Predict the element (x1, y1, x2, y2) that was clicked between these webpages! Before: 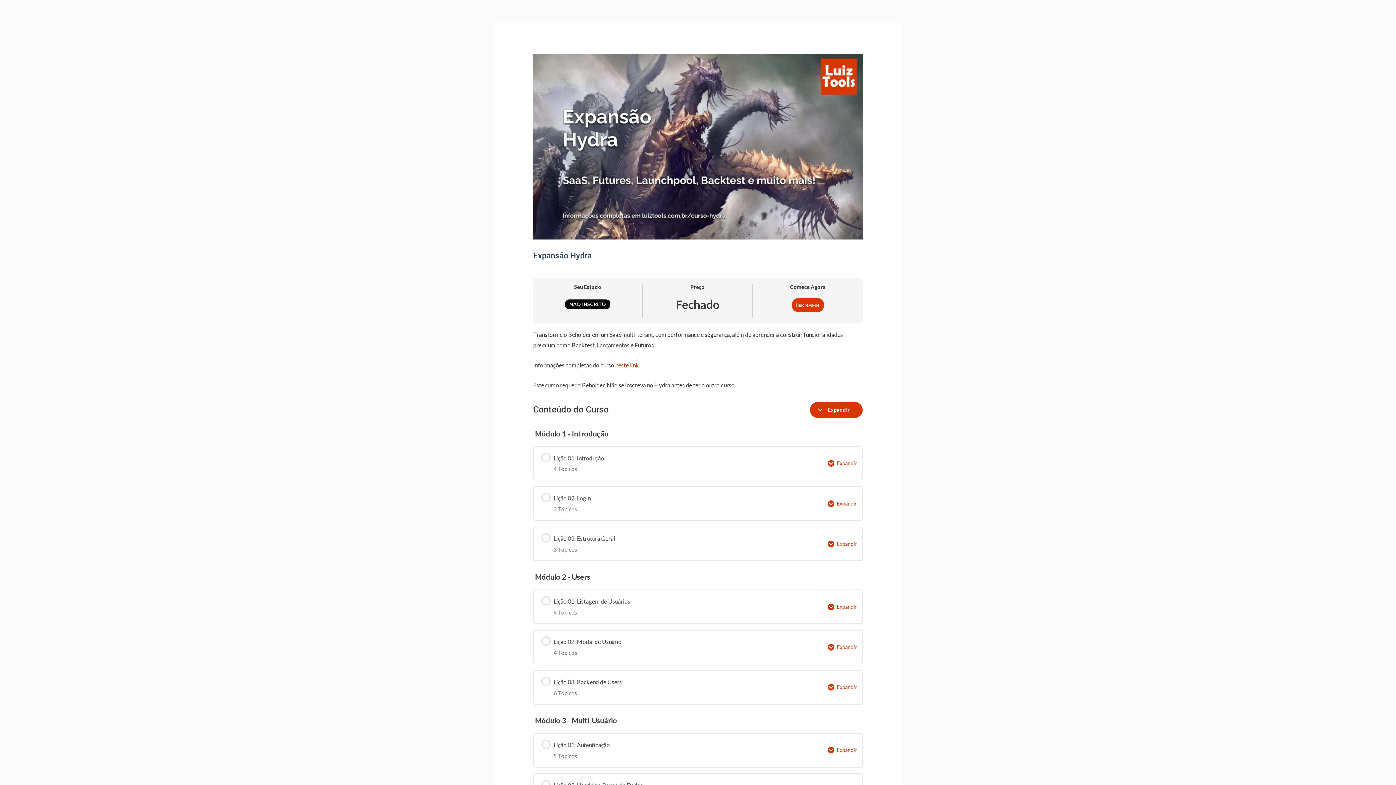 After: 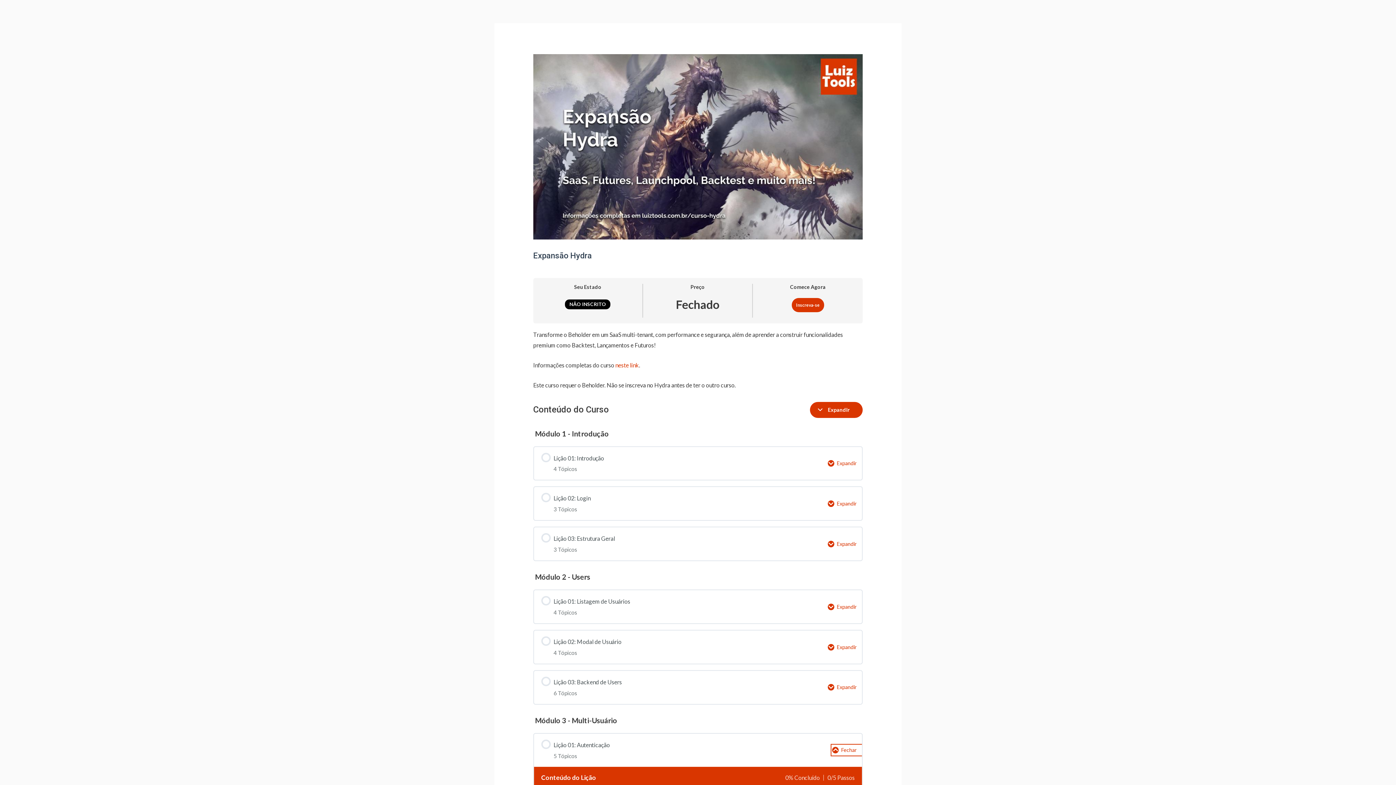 Action: label: Expandir
Lição 01: Autenticação bbox: (827, 745, 862, 755)